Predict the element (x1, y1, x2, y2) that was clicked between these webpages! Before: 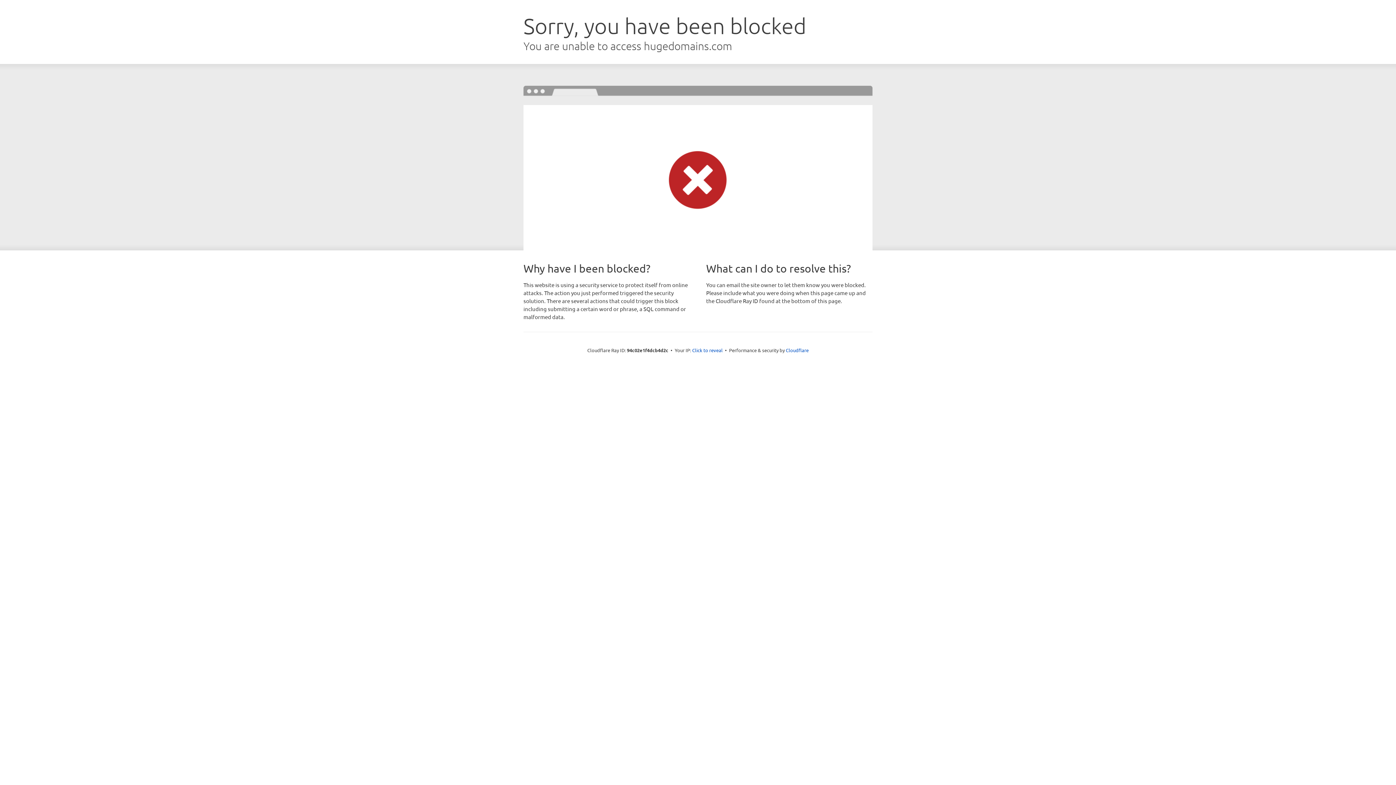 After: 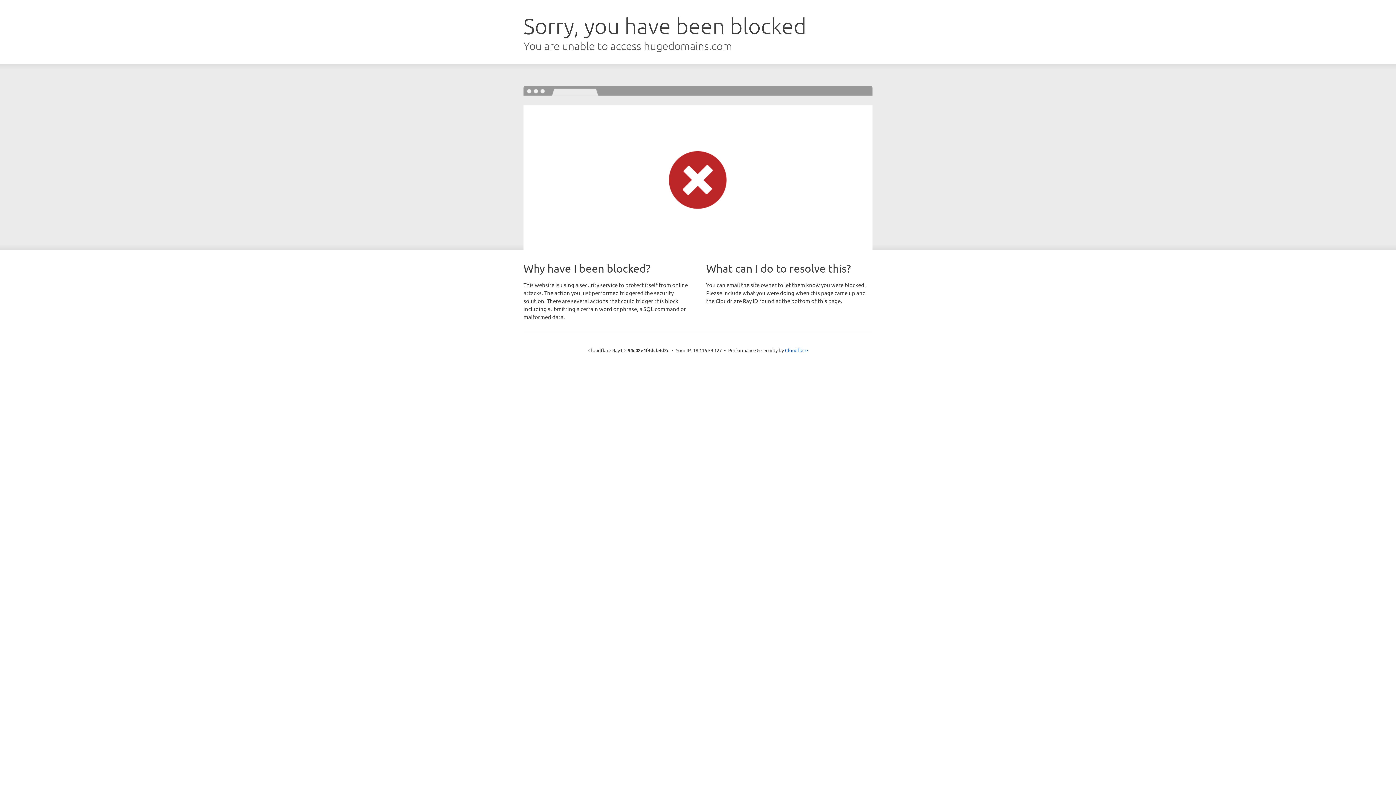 Action: bbox: (692, 346, 722, 353) label: Click to reveal